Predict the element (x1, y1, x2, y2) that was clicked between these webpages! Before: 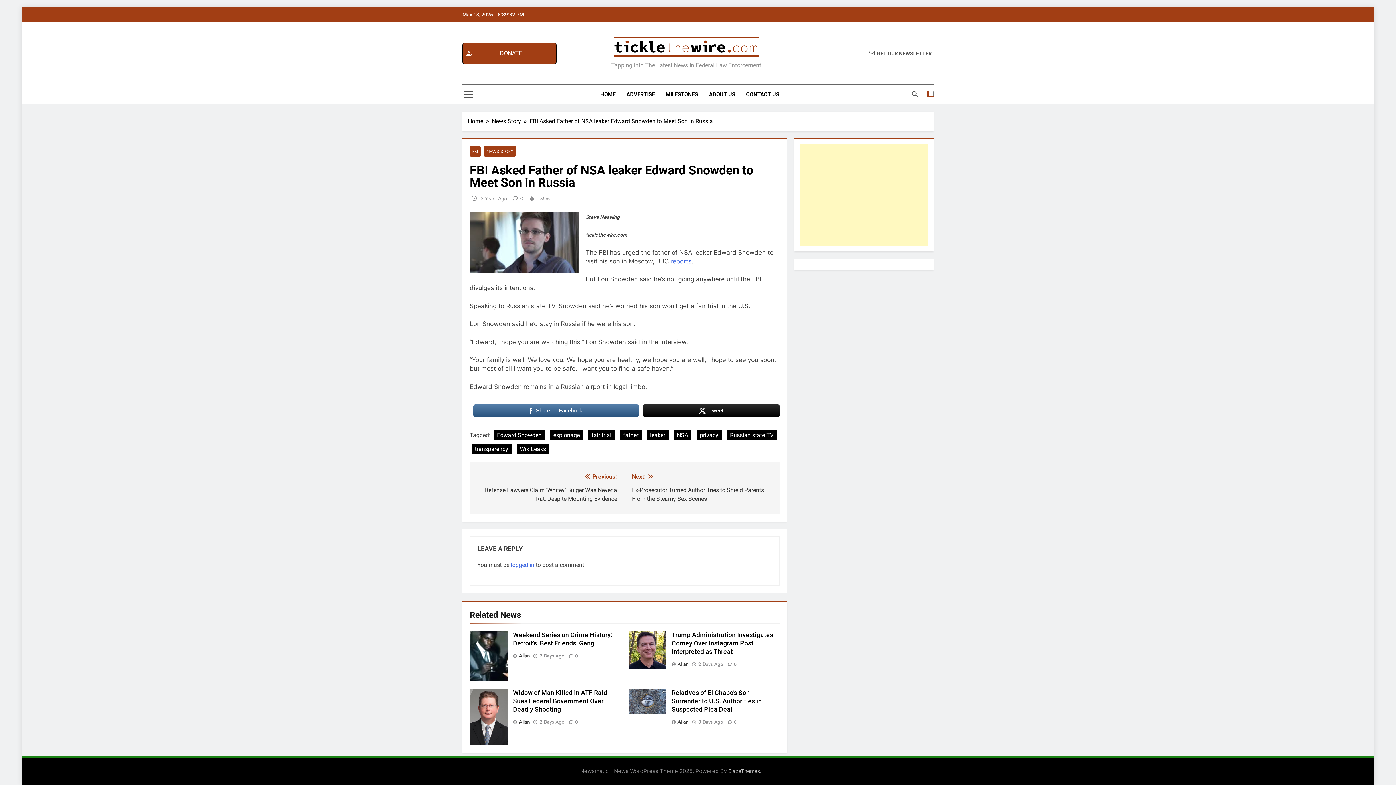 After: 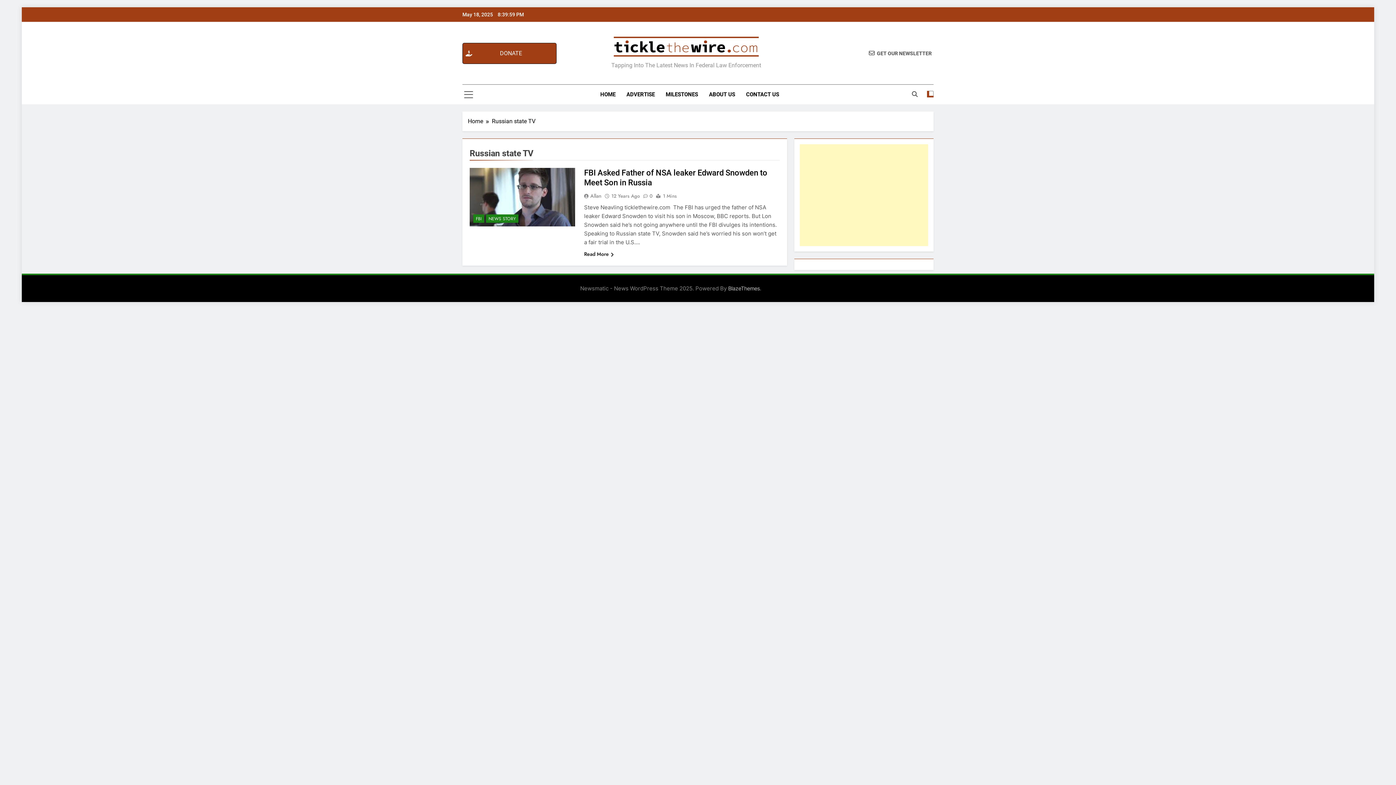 Action: label: Russian state TV bbox: (726, 430, 777, 440)